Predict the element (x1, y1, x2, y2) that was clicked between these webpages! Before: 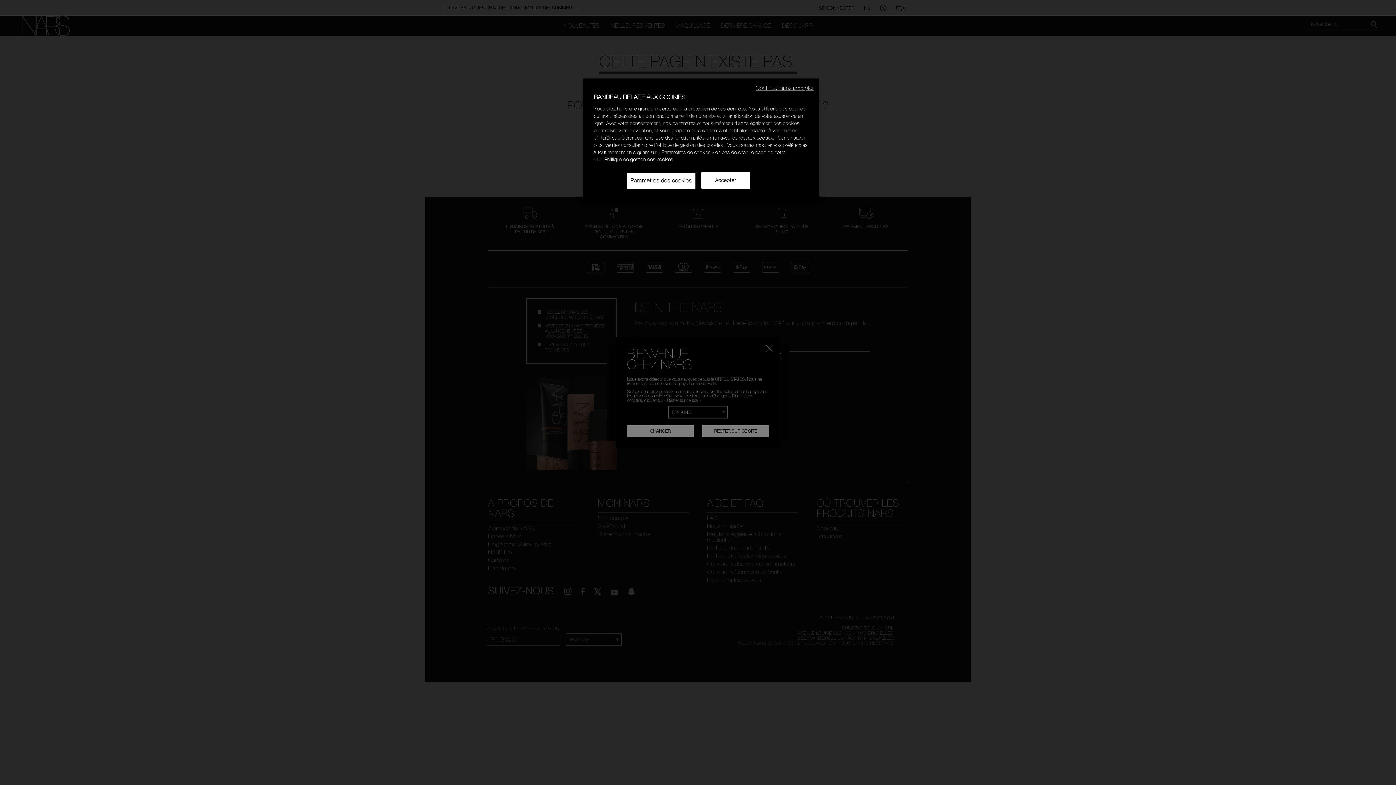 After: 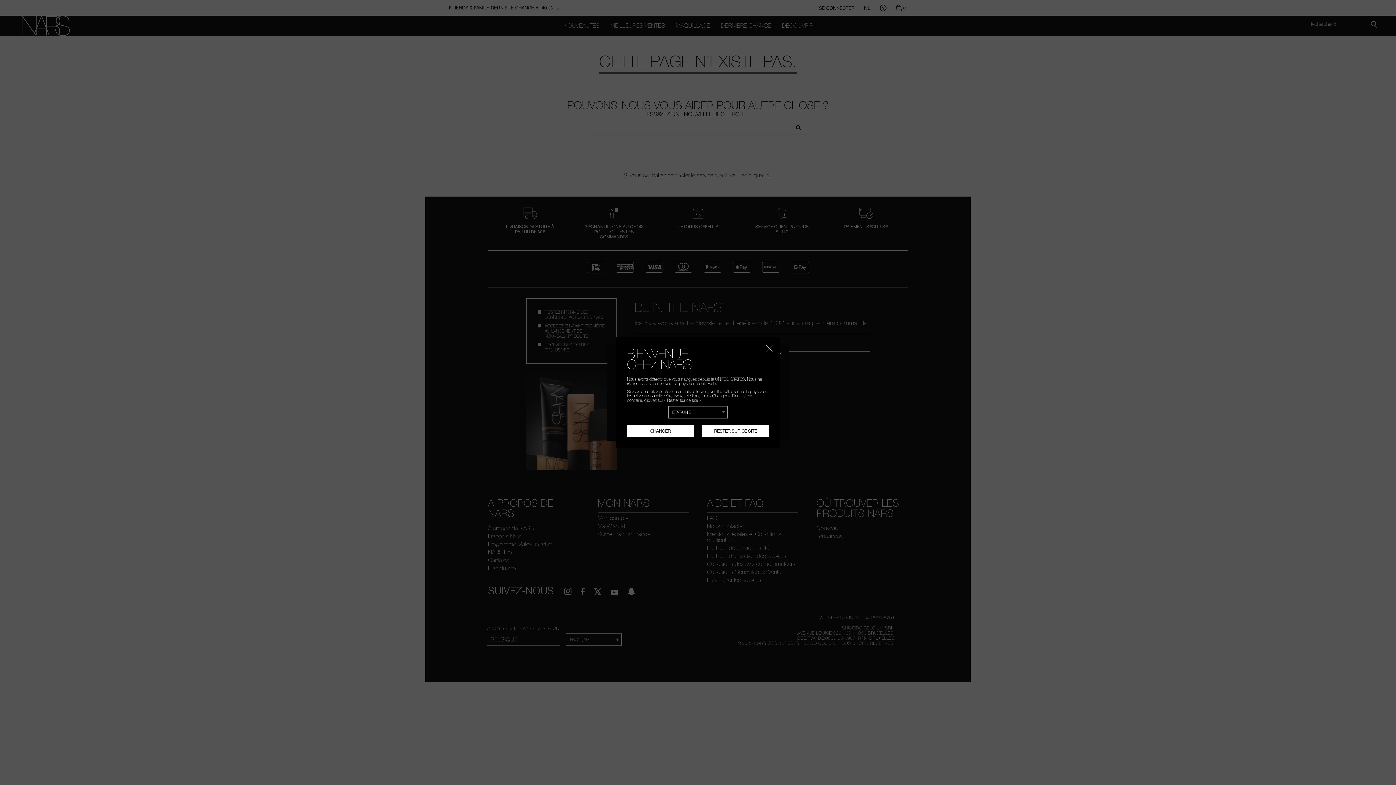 Action: bbox: (701, 172, 750, 188) label: Accepter